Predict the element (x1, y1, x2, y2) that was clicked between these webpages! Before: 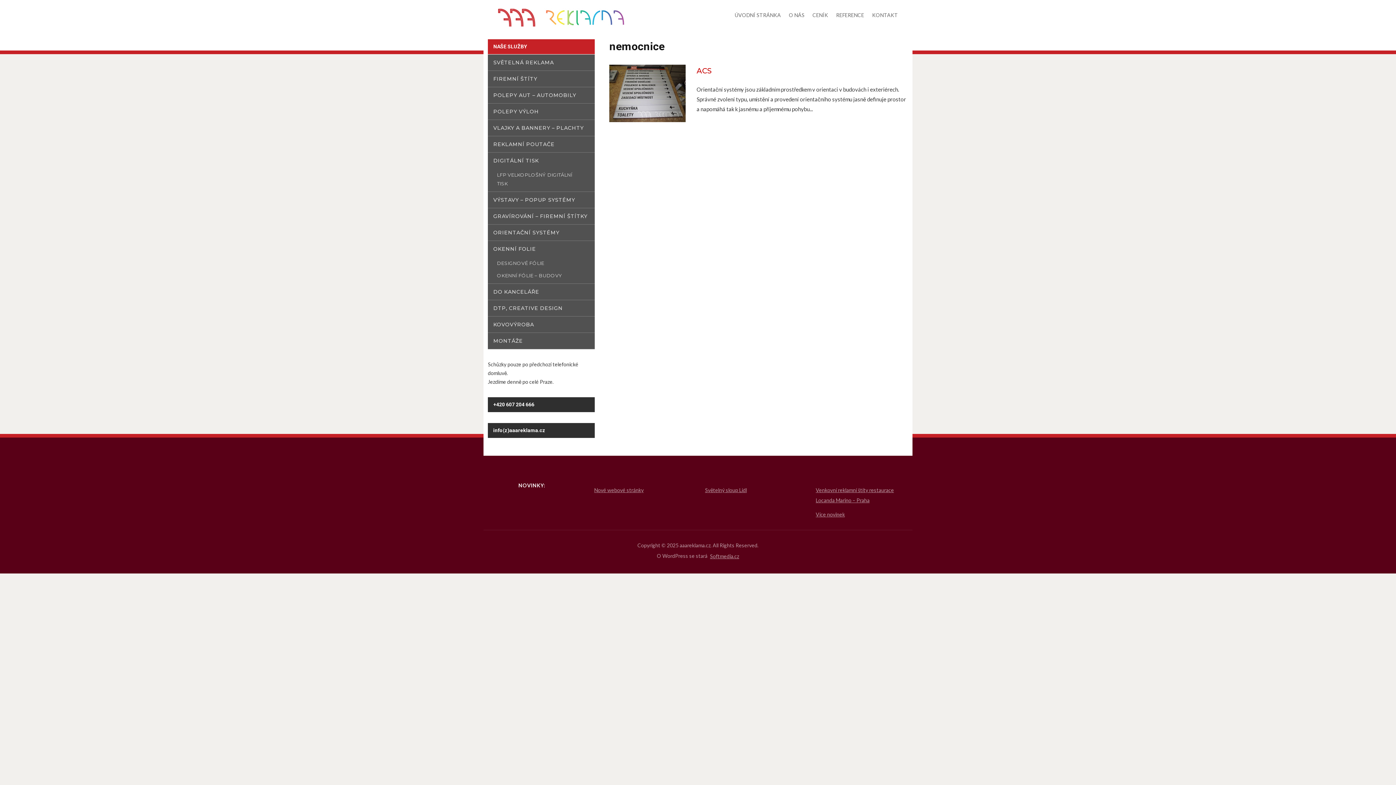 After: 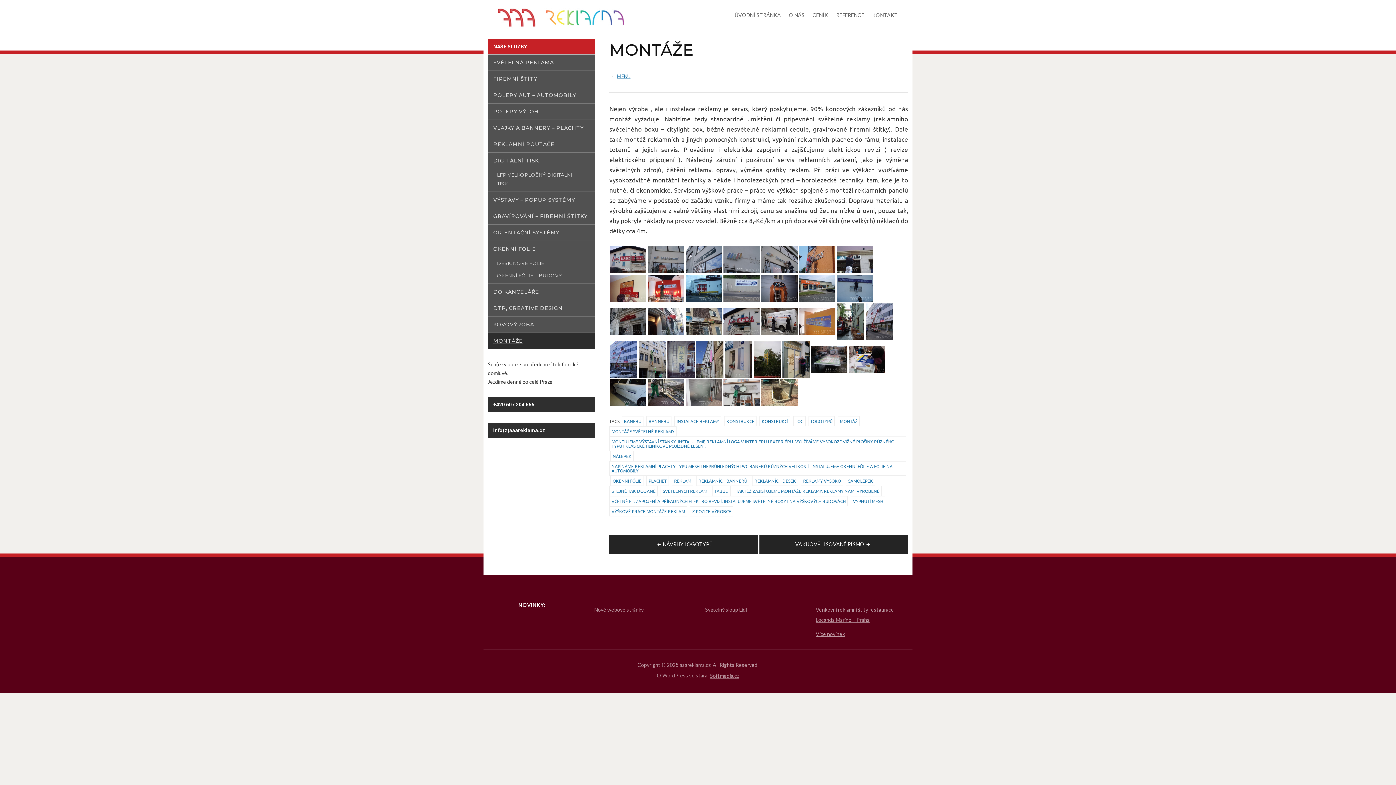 Action: bbox: (493, 337, 522, 344) label: MONTÁŽE